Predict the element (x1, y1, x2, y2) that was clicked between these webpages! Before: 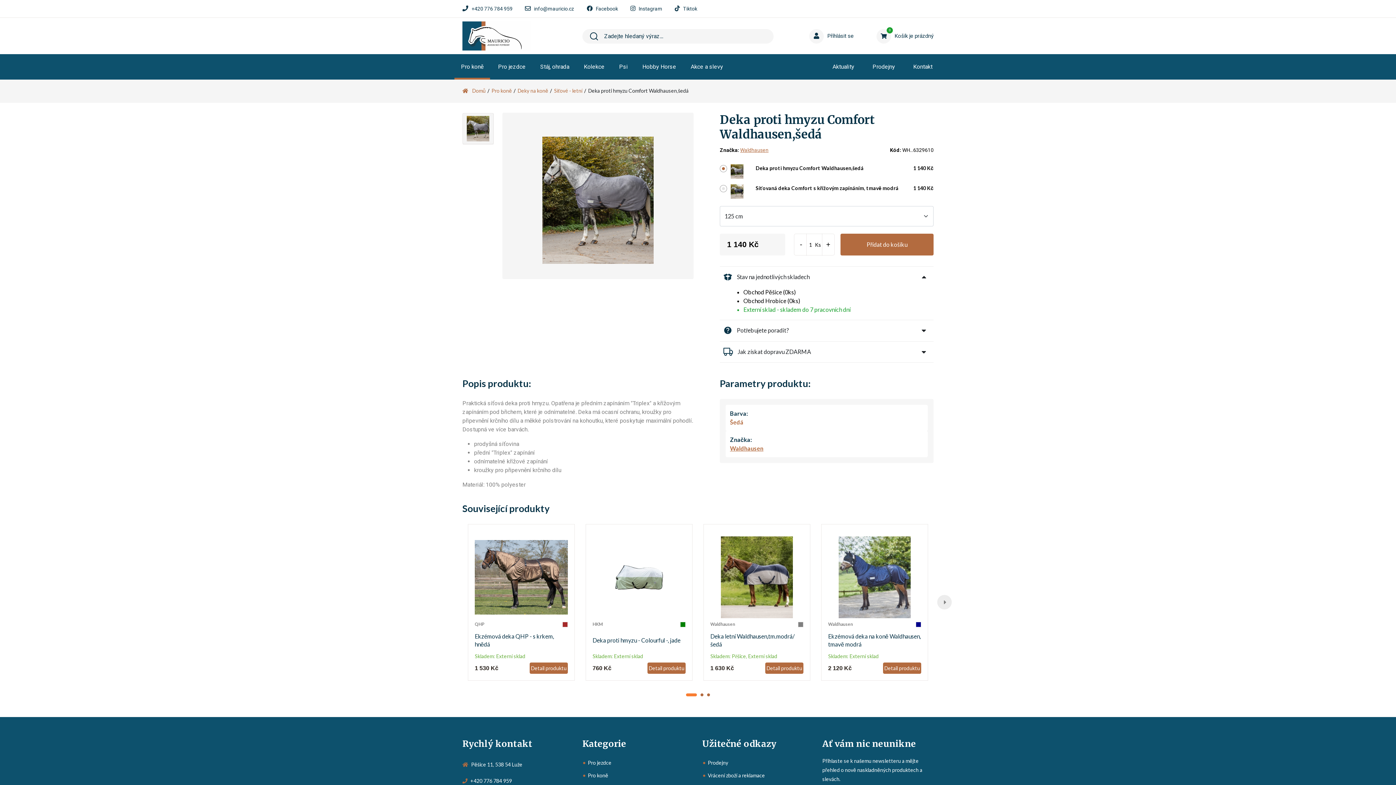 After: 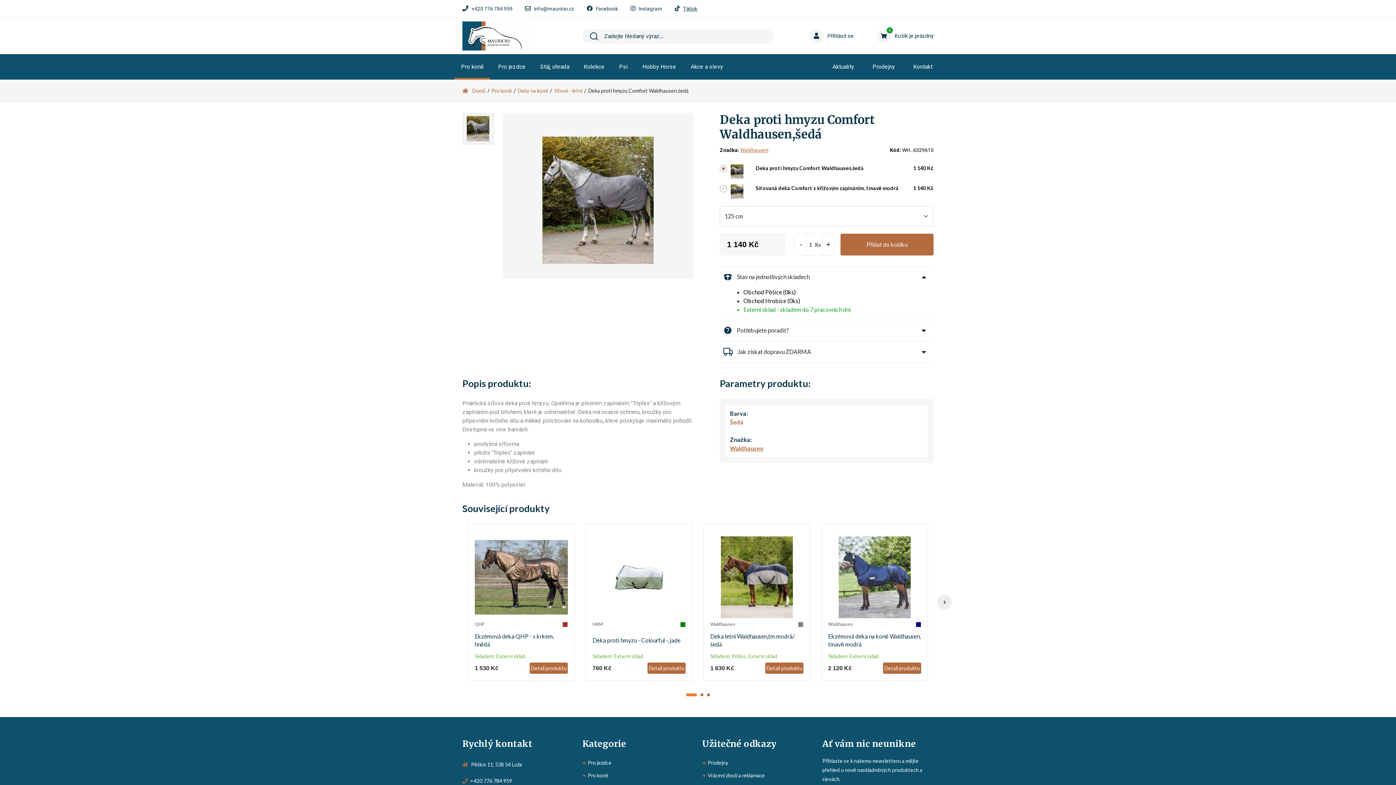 Action: label: Tiktok bbox: (683, 5, 697, 11)